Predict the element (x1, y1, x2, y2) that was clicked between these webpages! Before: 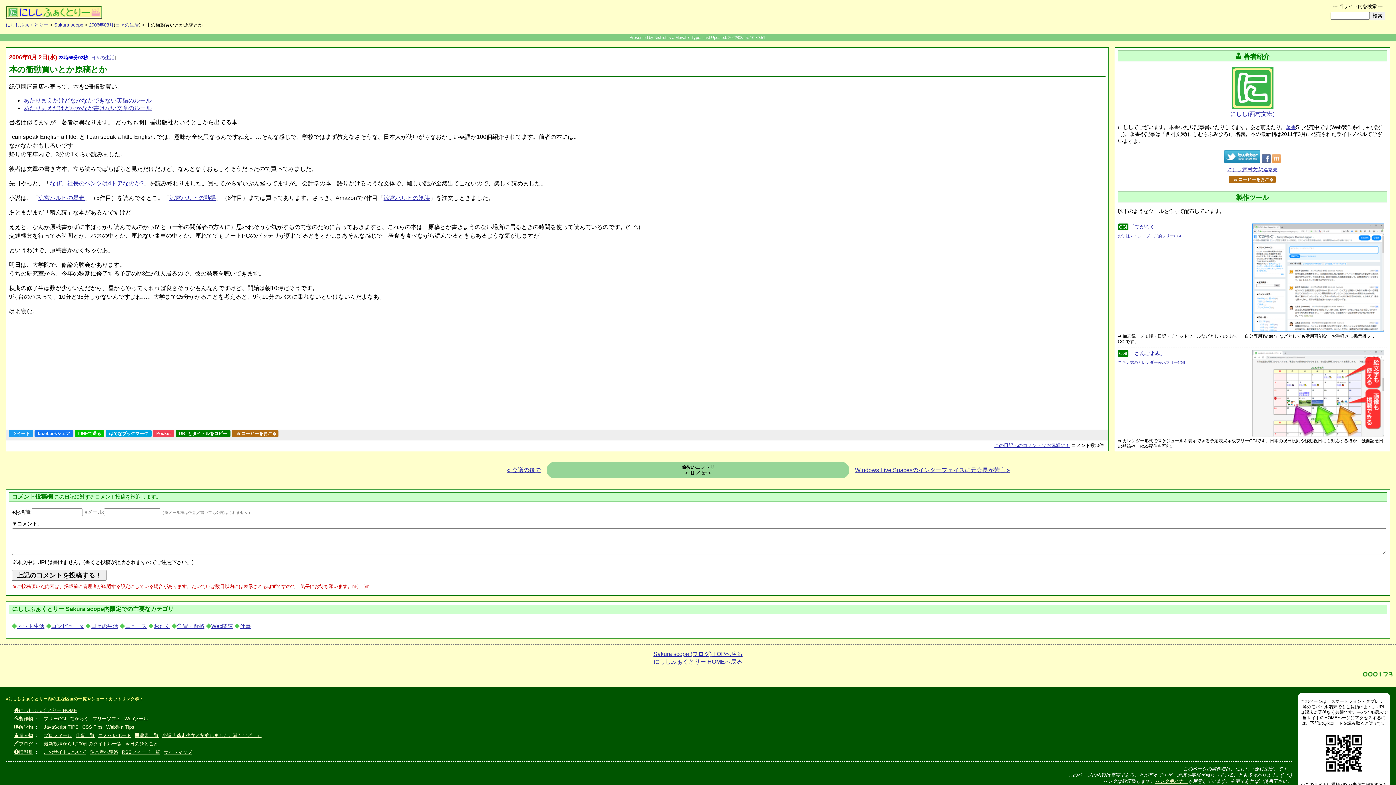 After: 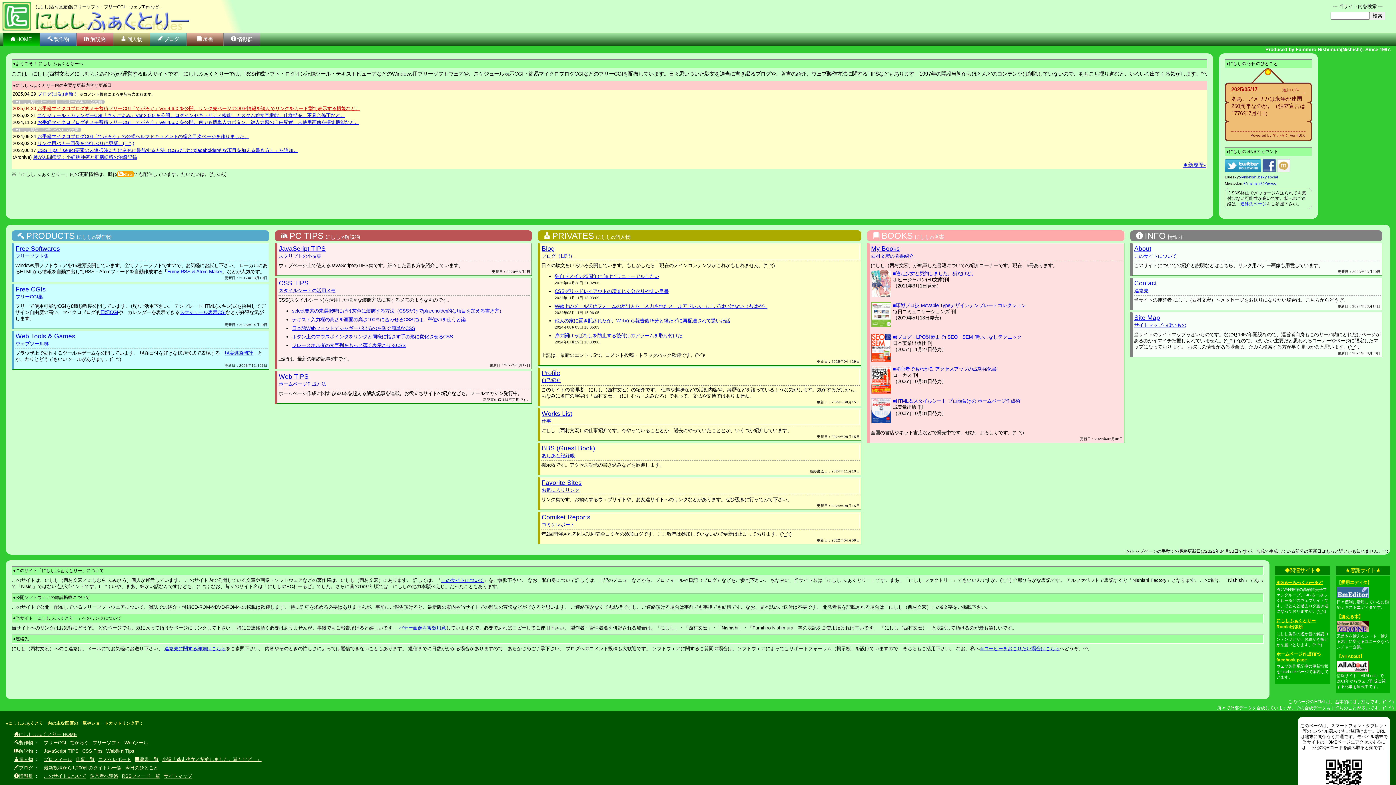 Action: bbox: (5, 22, 48, 27) label: にししふぁくとりー